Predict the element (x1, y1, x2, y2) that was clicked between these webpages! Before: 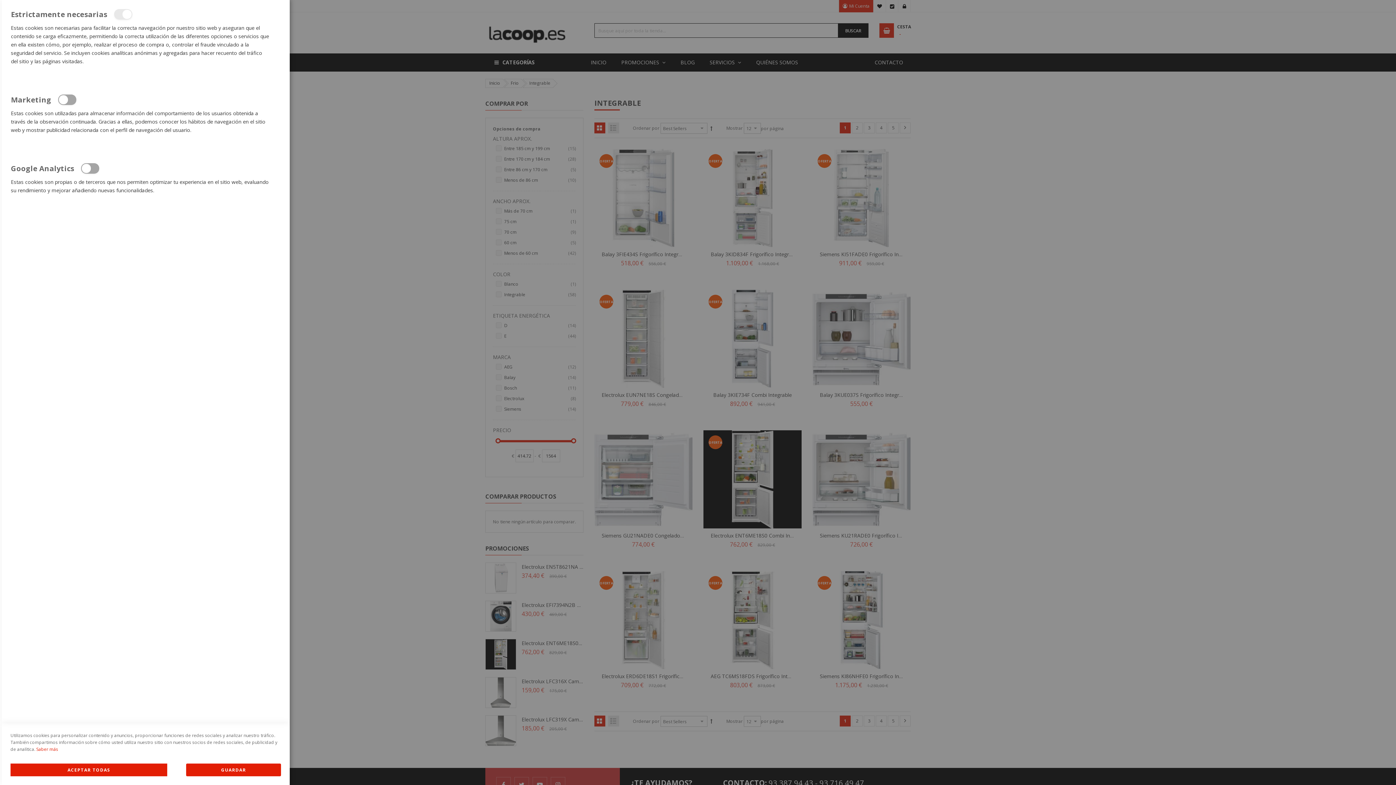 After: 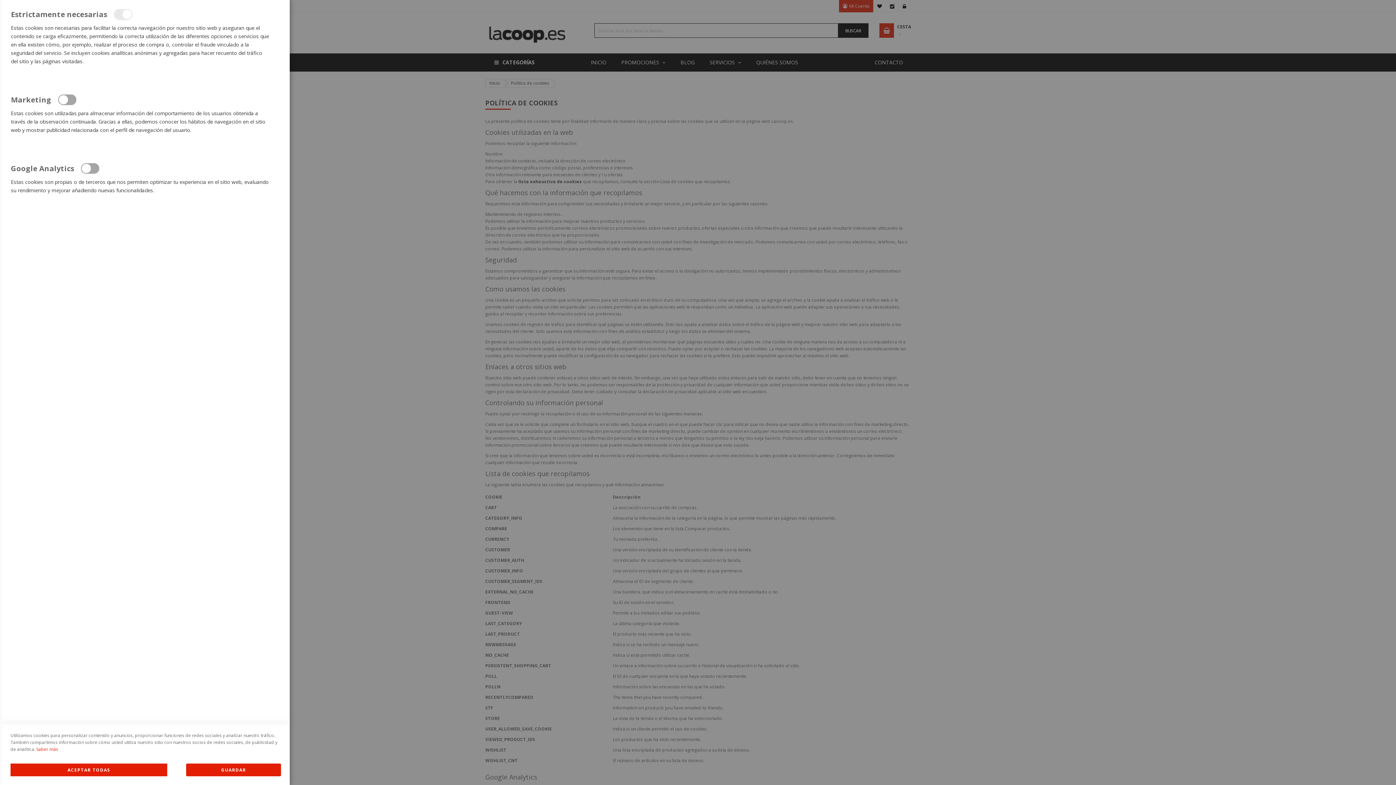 Action: label: Saber más bbox: (36, 746, 58, 752)